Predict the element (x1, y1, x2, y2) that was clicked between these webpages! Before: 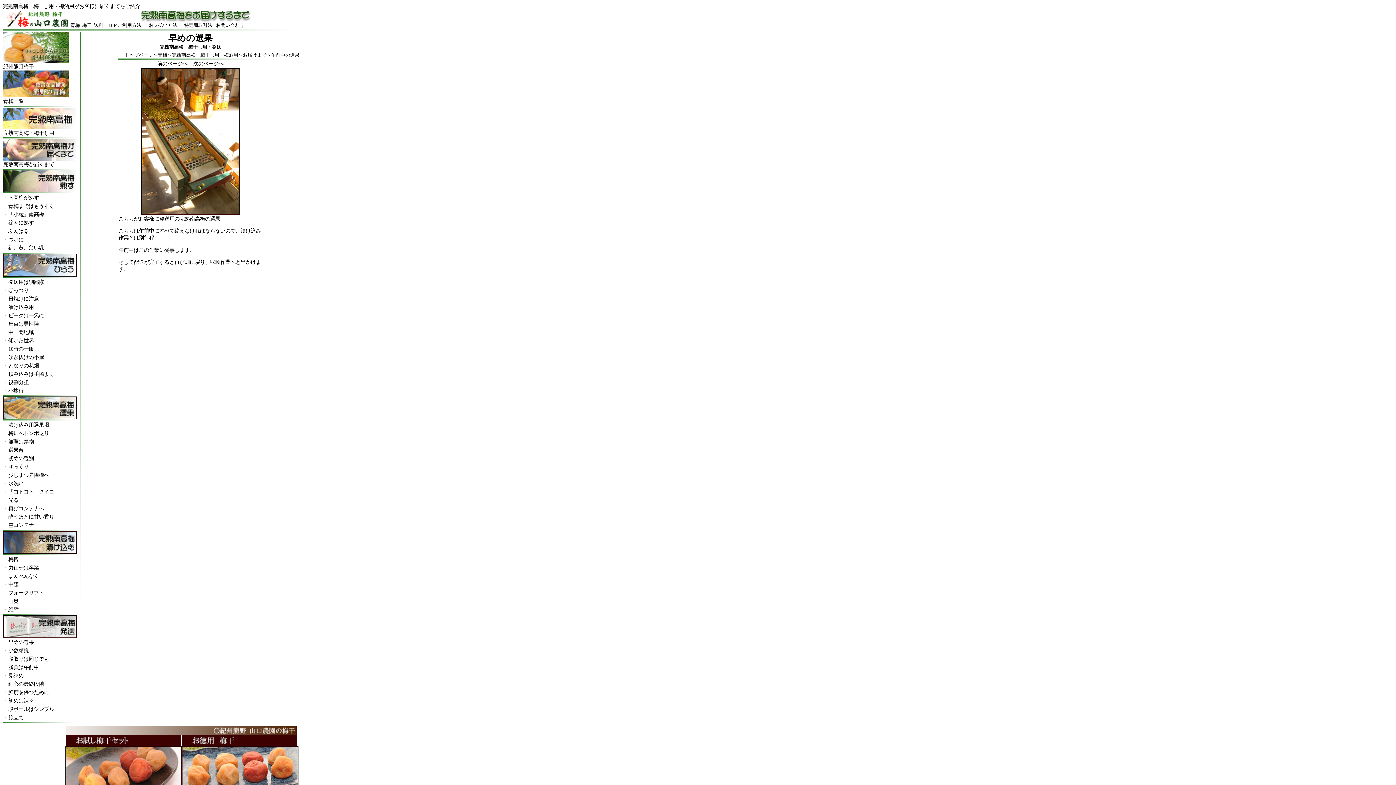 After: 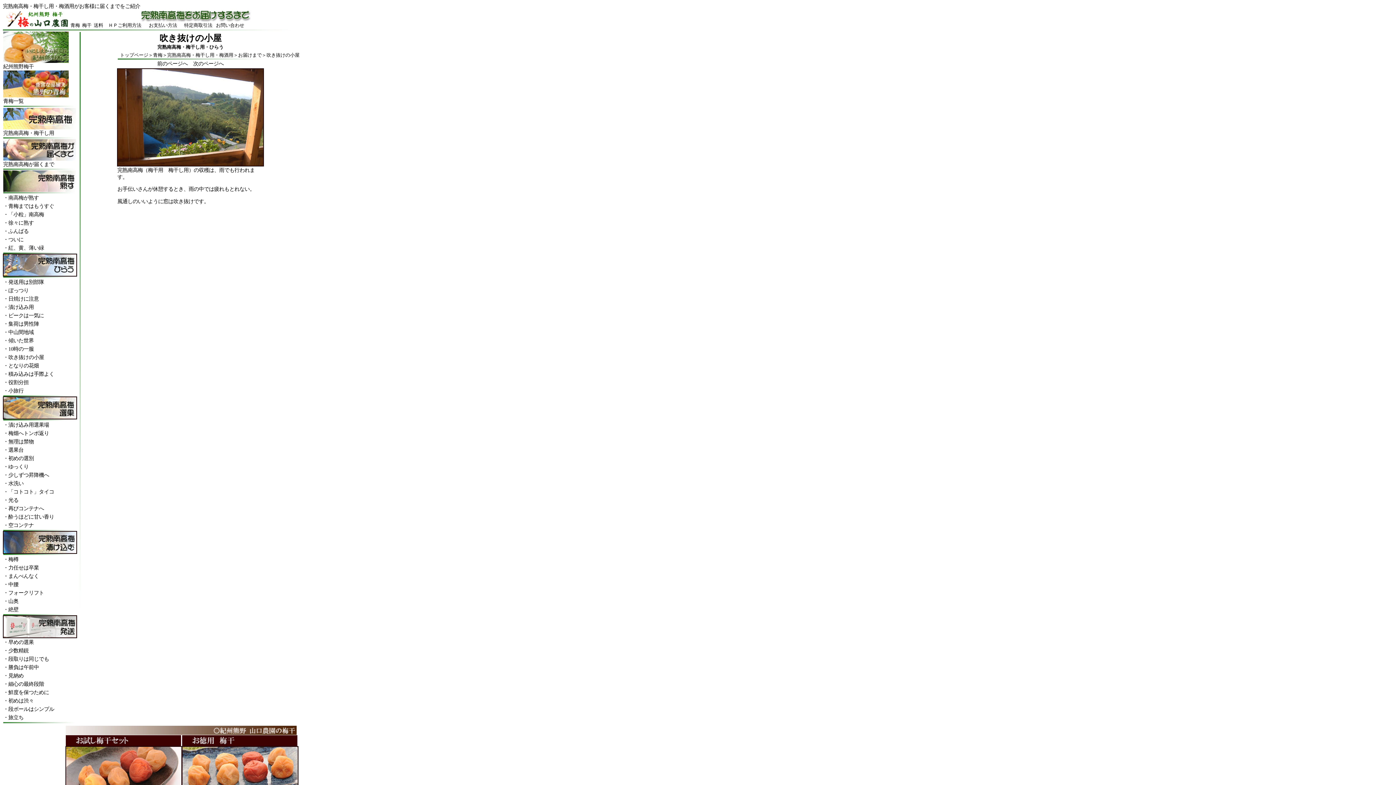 Action: label: 吹き抜けの小屋 bbox: (8, 354, 44, 360)